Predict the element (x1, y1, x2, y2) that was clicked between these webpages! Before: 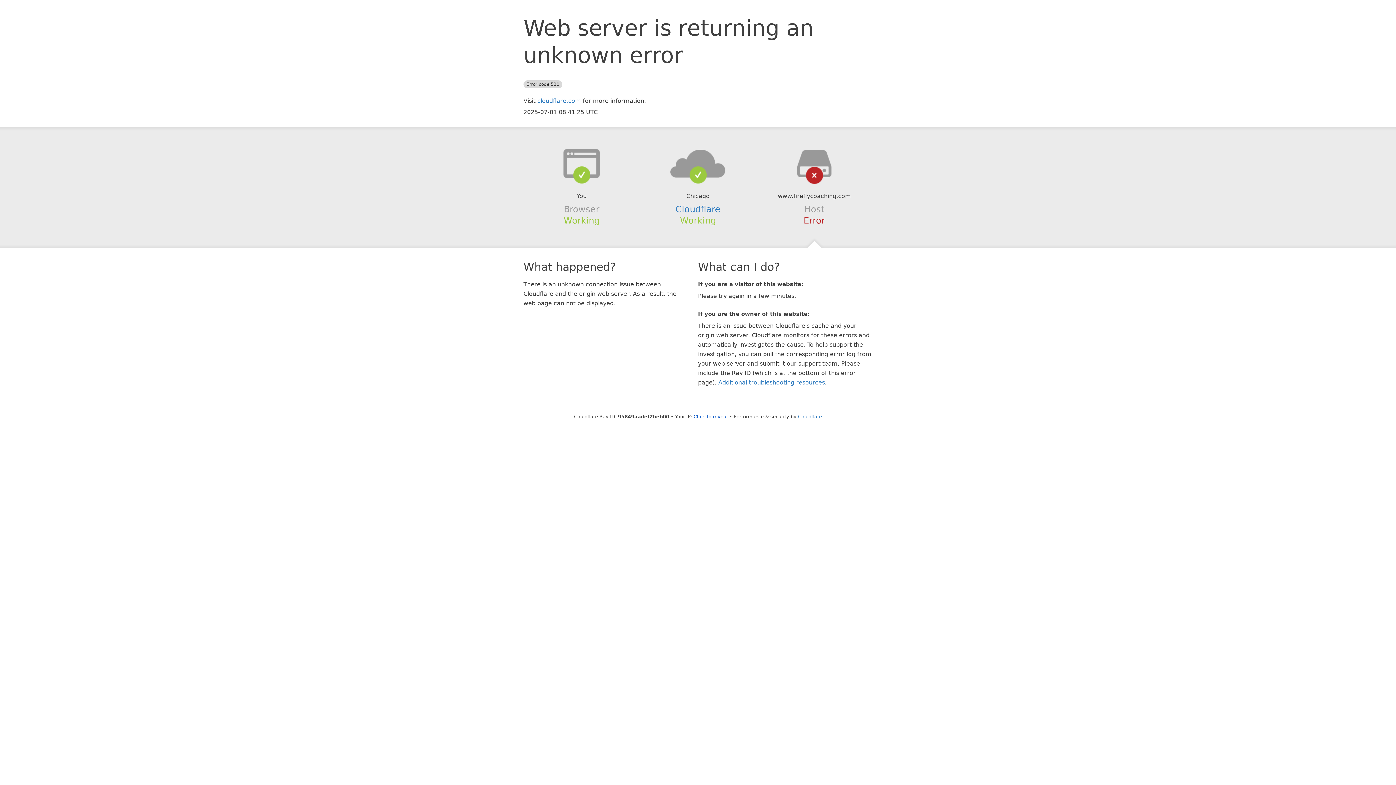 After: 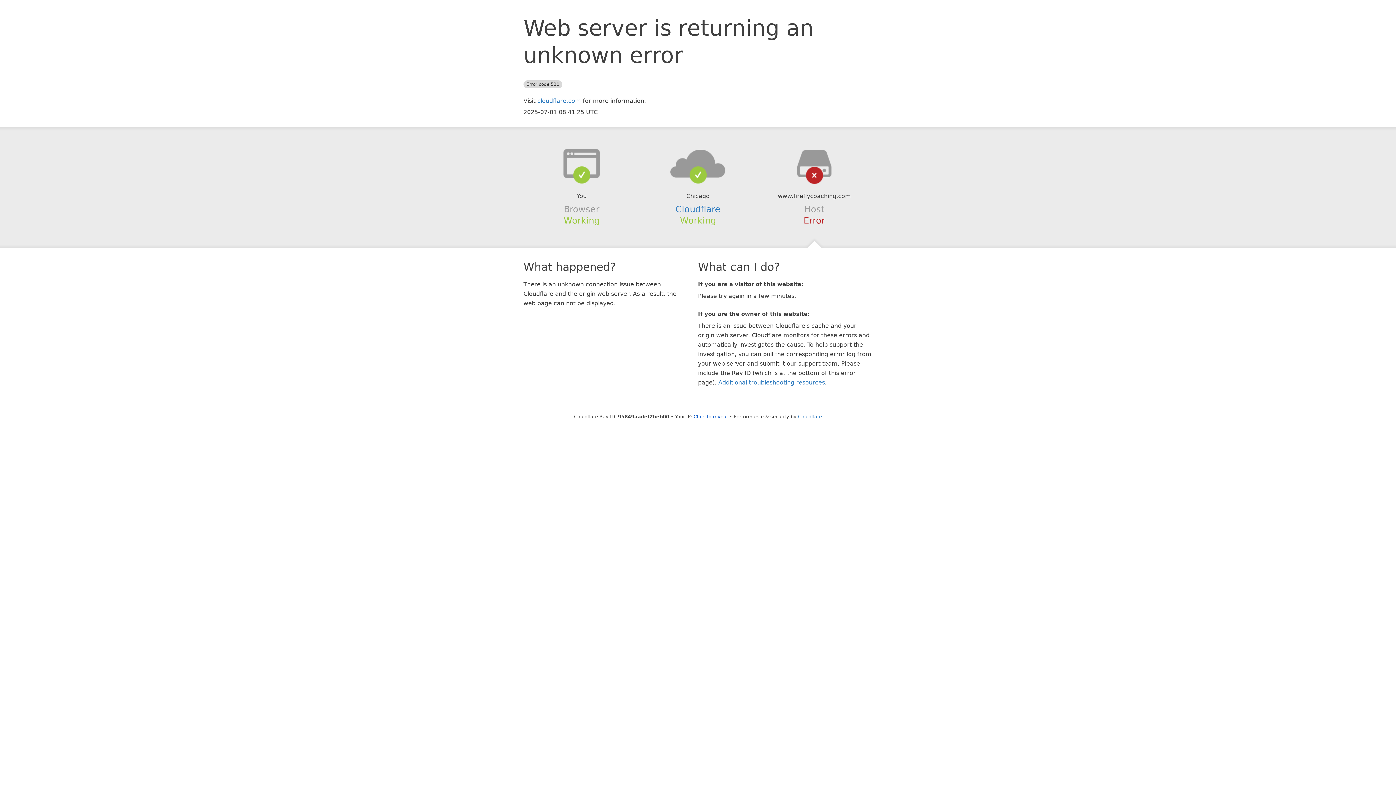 Action: bbox: (639, 148, 756, 178)